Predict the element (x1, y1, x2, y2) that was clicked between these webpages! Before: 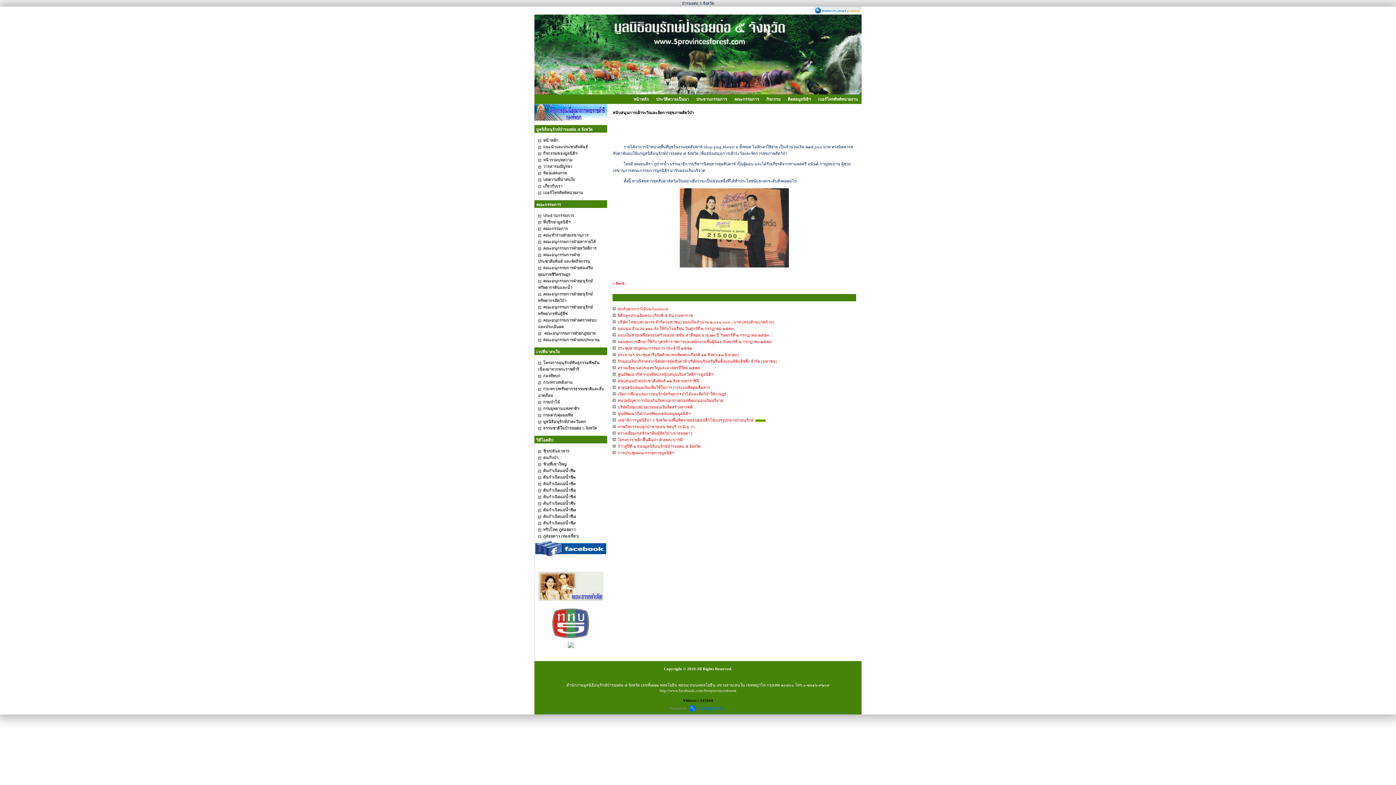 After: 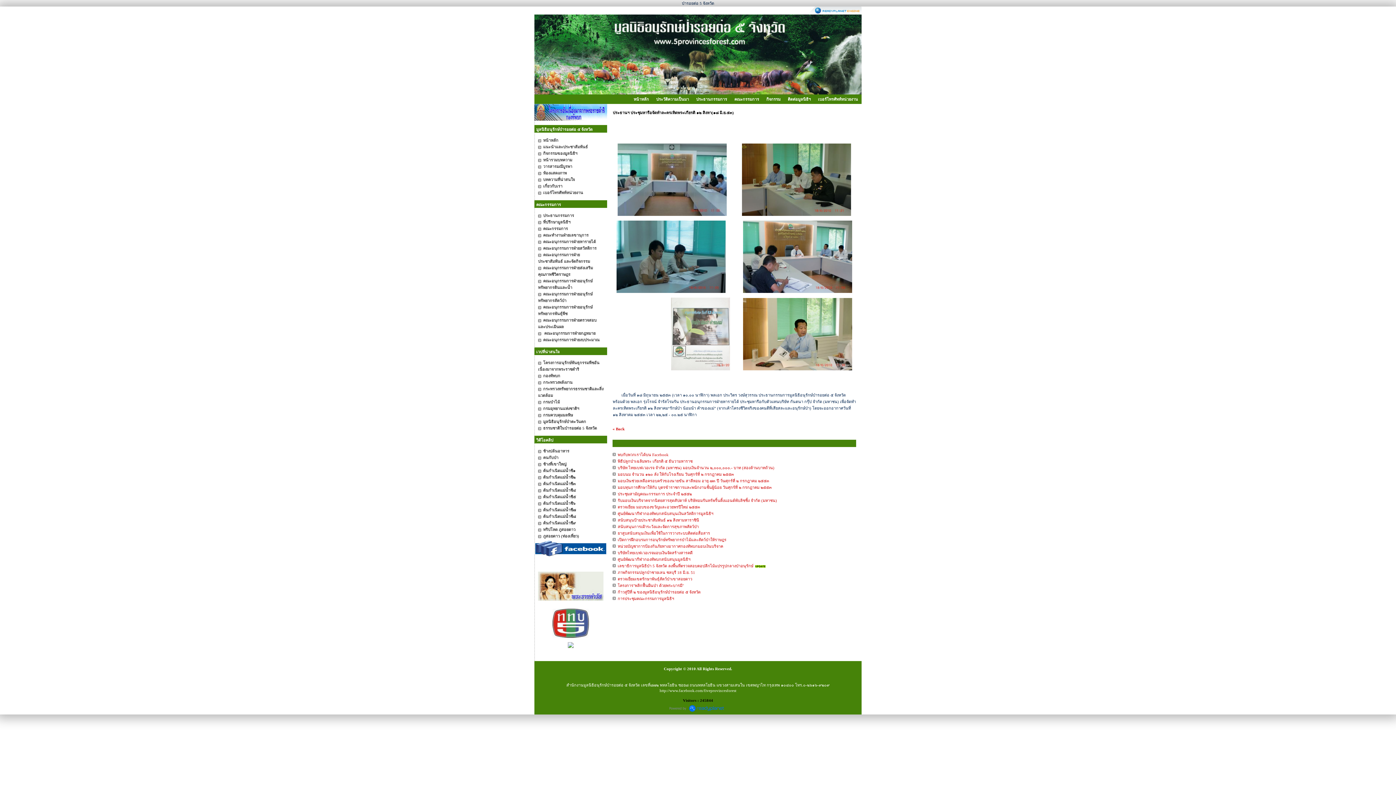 Action: bbox: (617, 352, 738, 357) label: ประธานฯ ประชุมหารือจัดทำละครเทิดพระเกียรติ ๑๒ สิงหา(๑๘ มิ.ย.๕๓)